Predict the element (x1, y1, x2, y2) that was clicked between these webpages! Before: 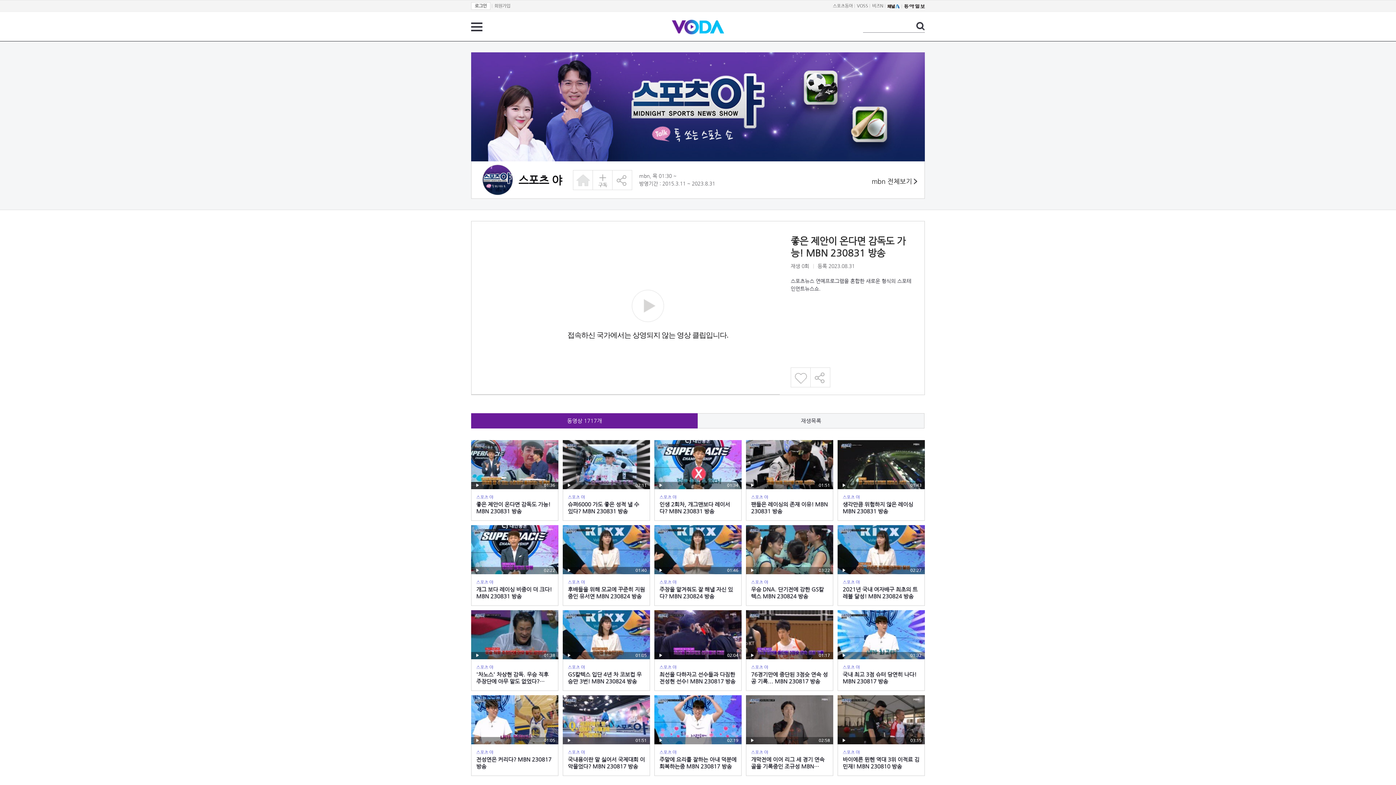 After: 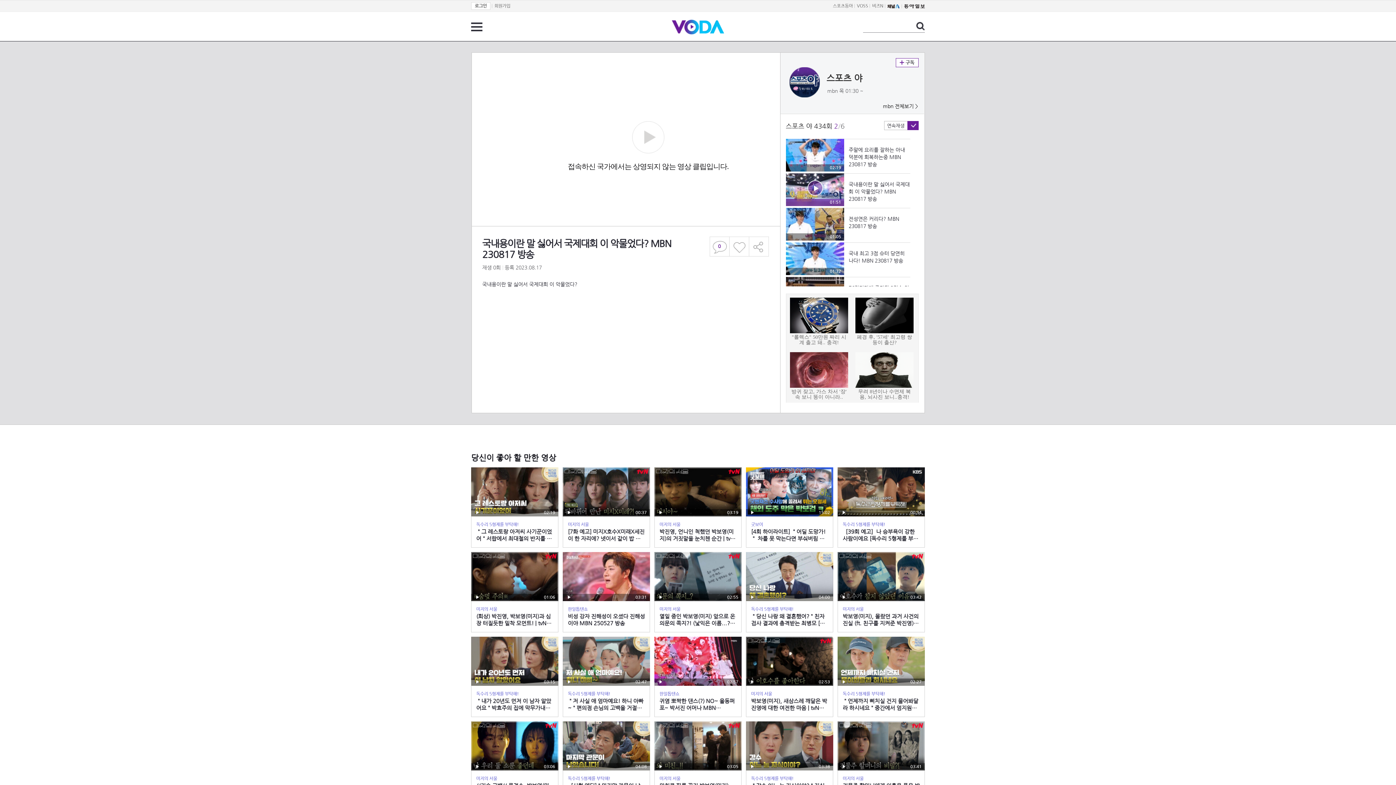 Action: bbox: (562, 695, 650, 776) label: 재생
01:51
스포츠 야
국내용이란 말 싫어서 국제대회 이 악물었다? MBN 230817 방송